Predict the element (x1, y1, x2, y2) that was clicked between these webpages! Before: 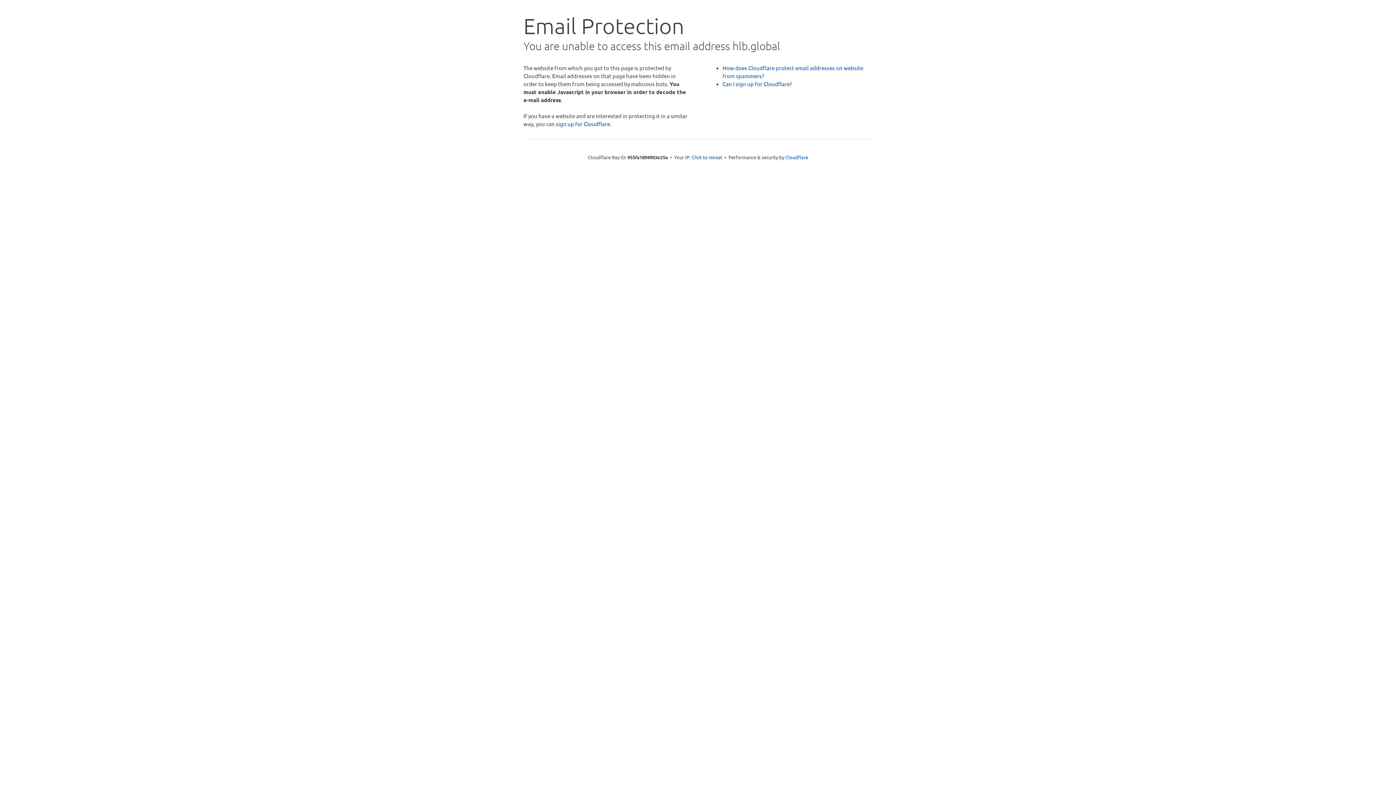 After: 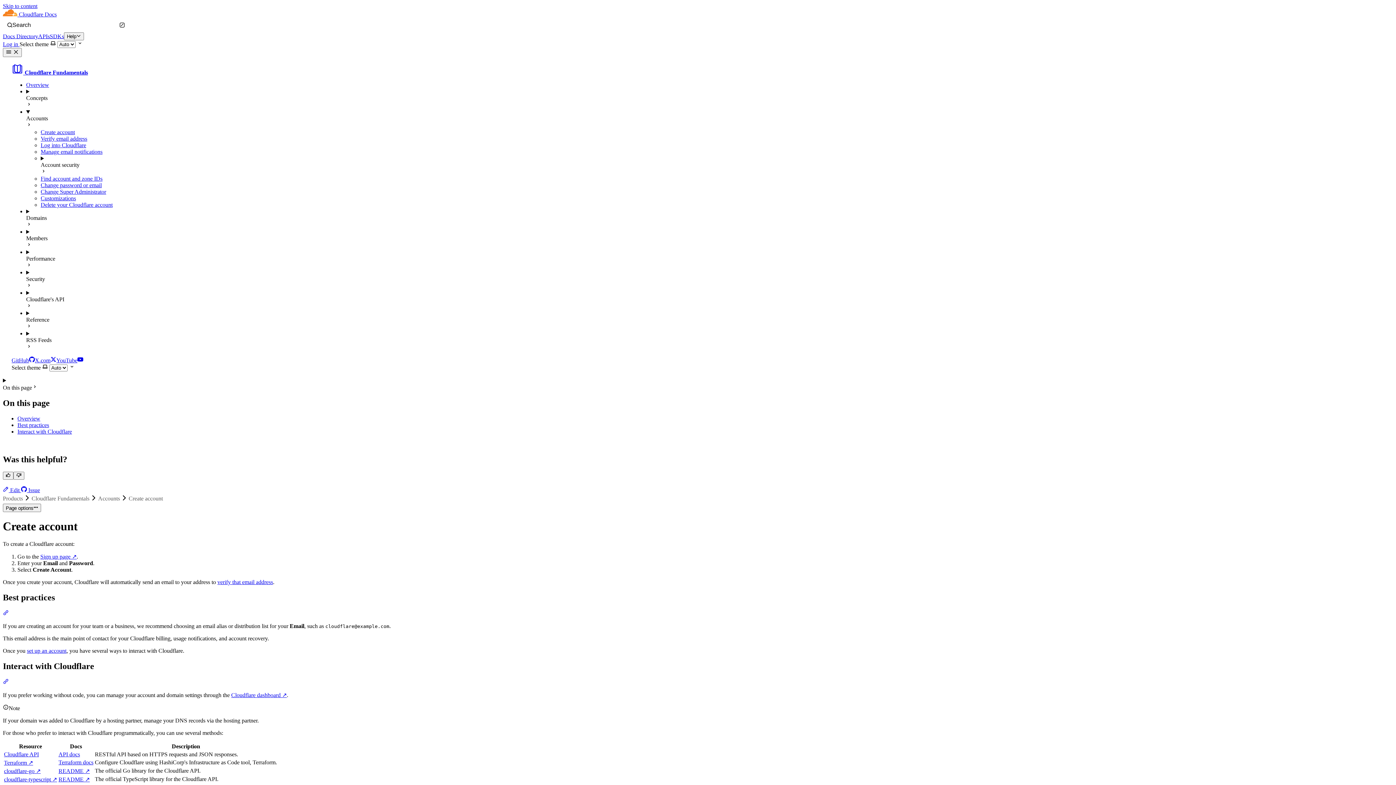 Action: label: Can I sign up for Cloudflare? bbox: (722, 80, 792, 87)